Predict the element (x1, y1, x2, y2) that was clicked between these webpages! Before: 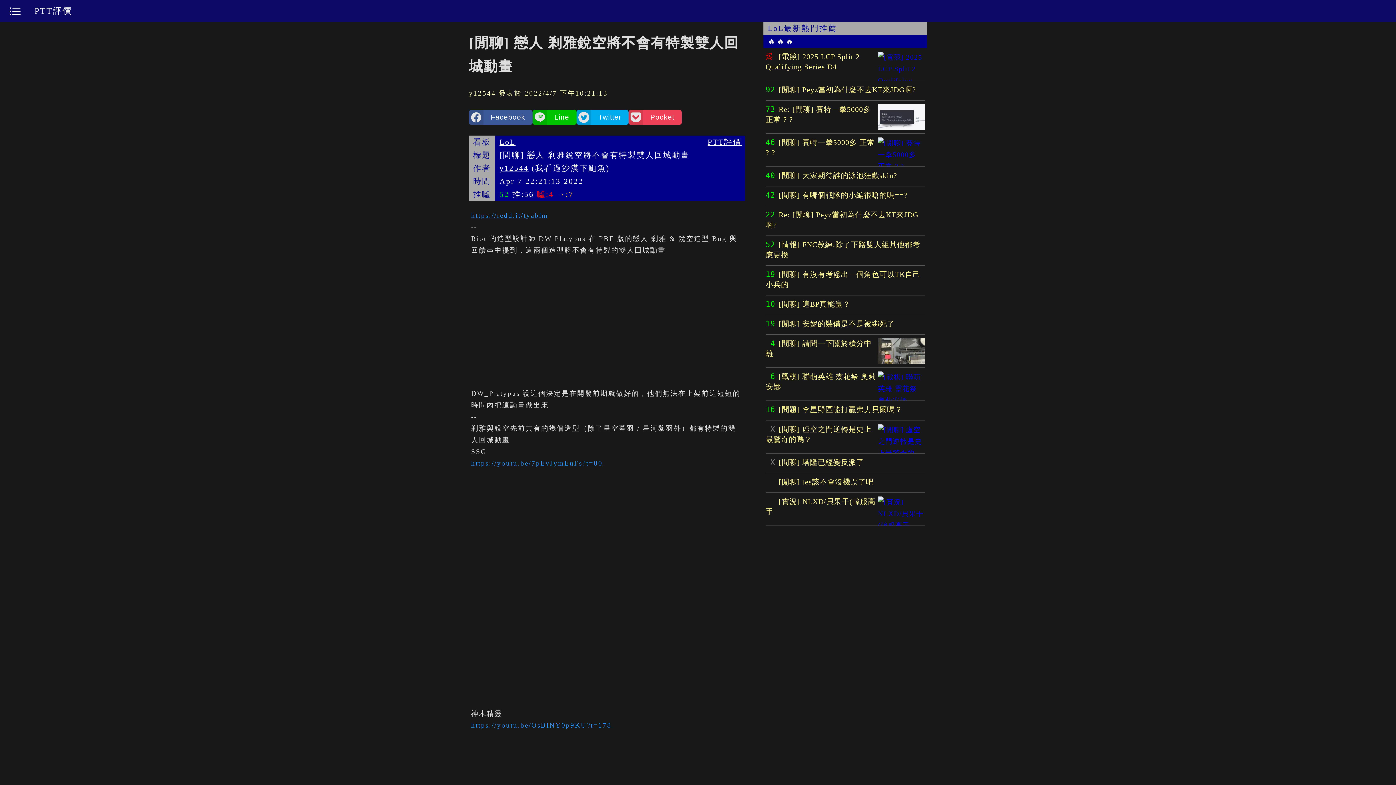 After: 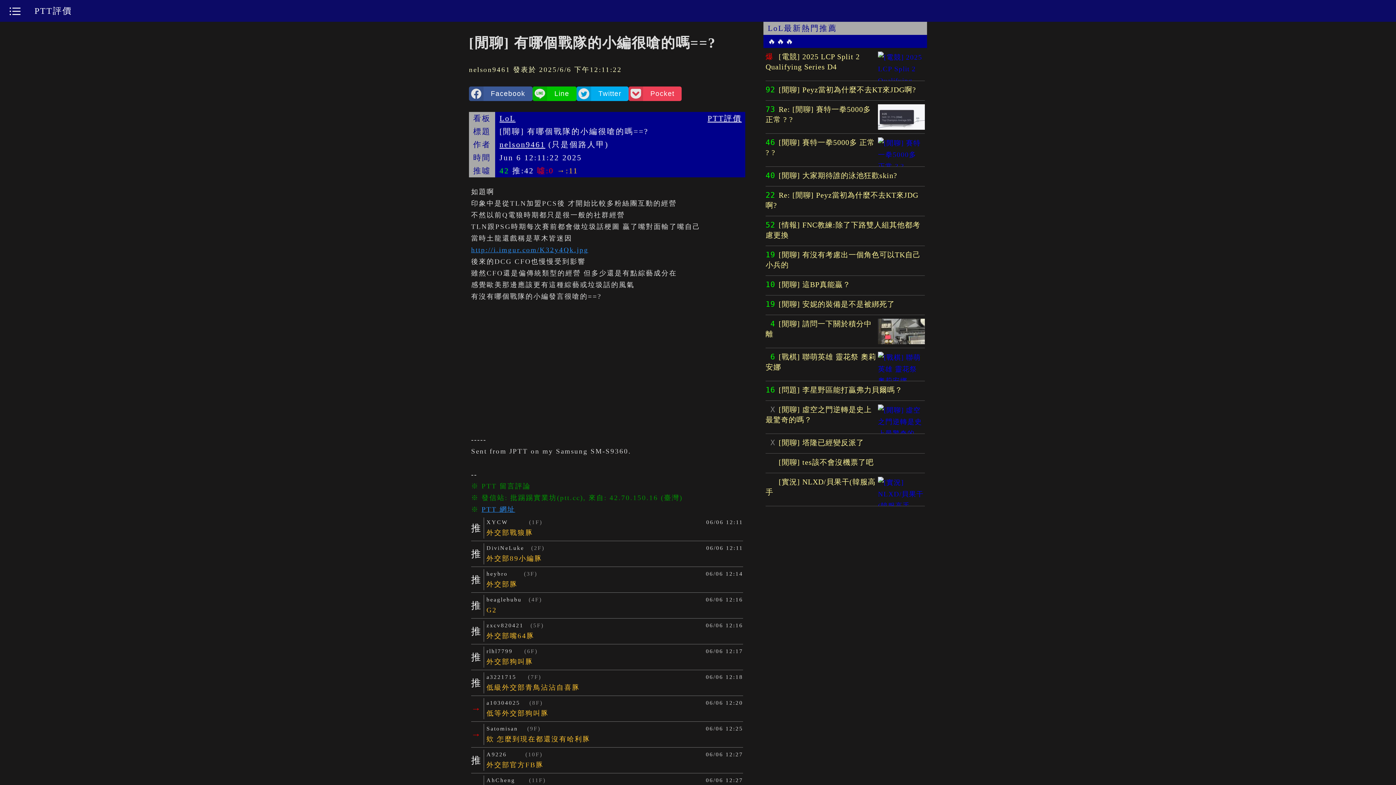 Action: bbox: (765, 186, 925, 206) label: 42 [閒聊] 有哪個戰隊的小編很嗆的嗎==?